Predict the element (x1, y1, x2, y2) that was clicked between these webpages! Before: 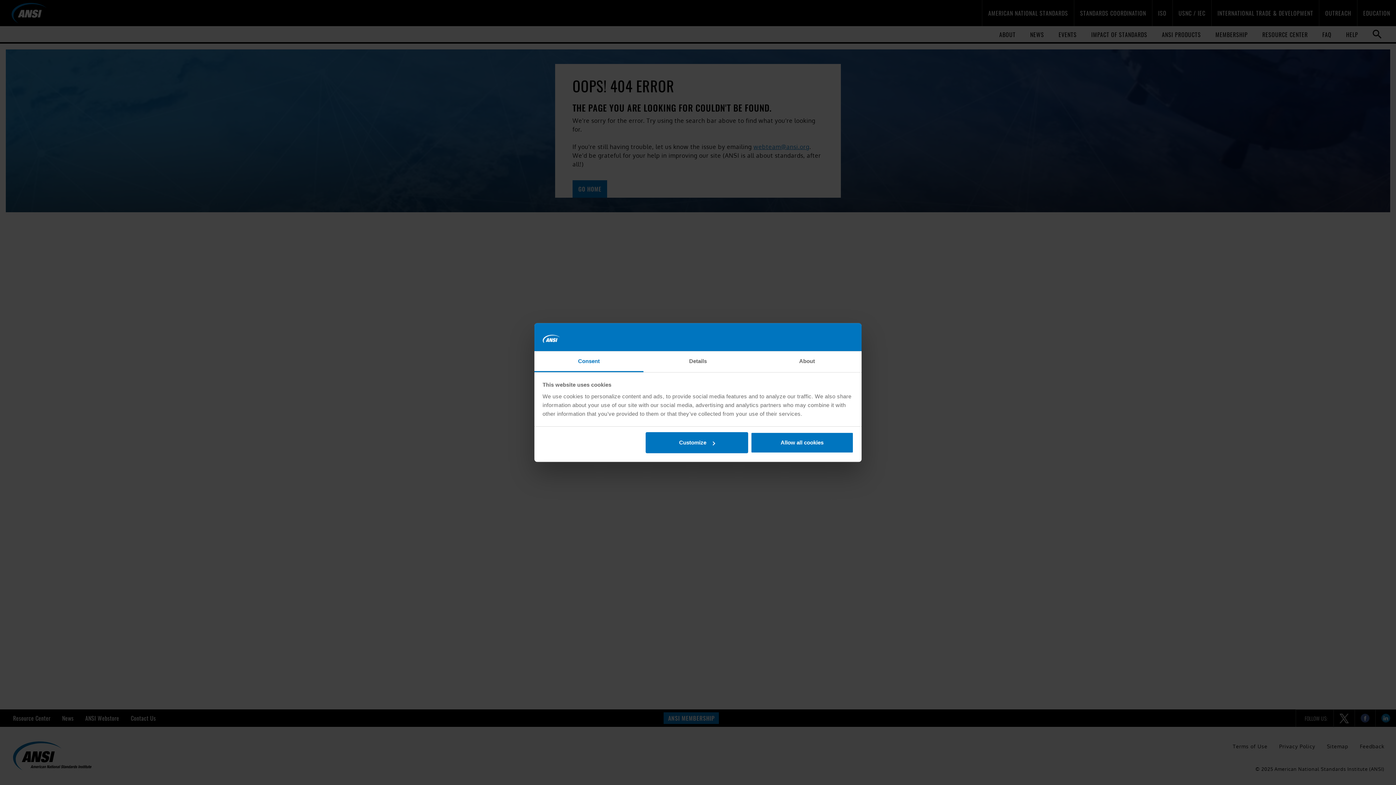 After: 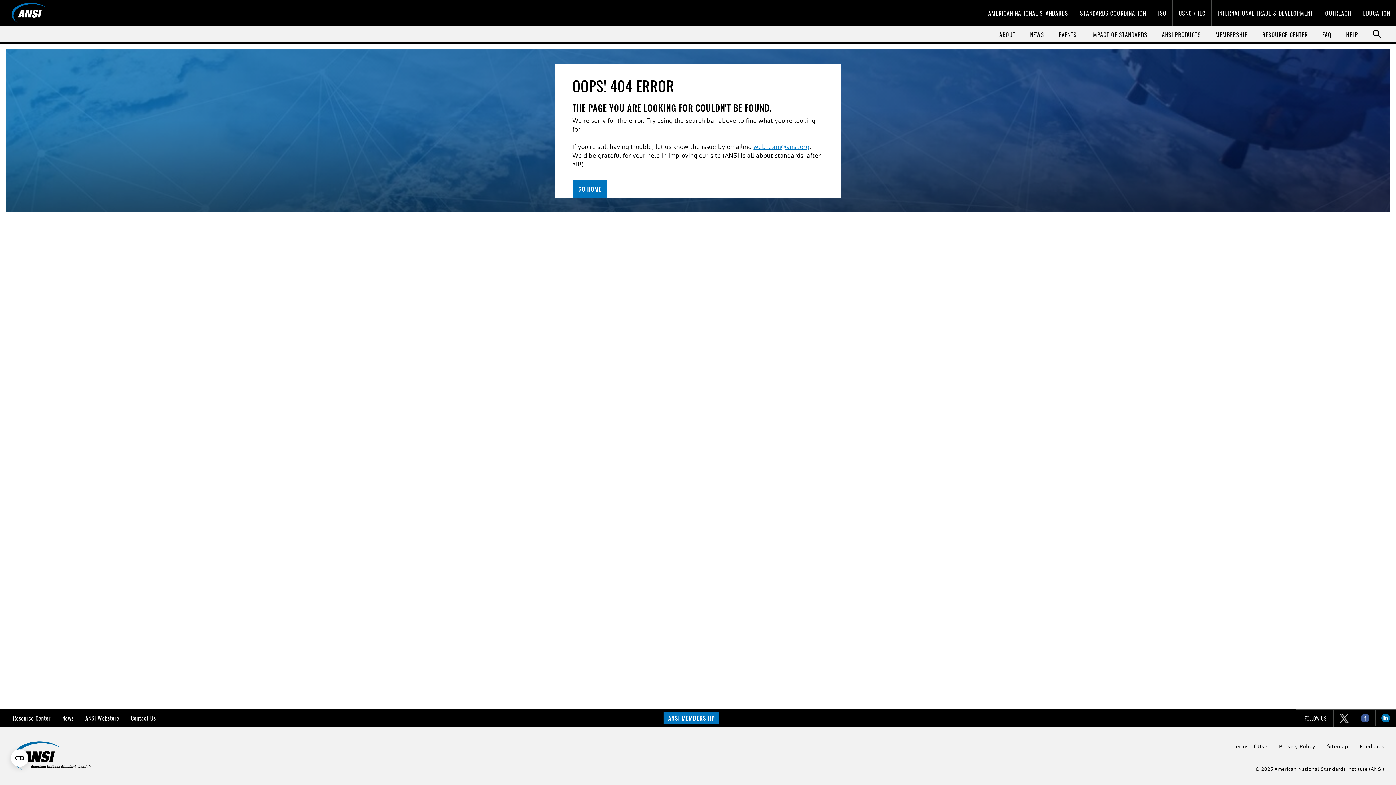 Action: label: Allow all cookies bbox: (751, 432, 853, 453)